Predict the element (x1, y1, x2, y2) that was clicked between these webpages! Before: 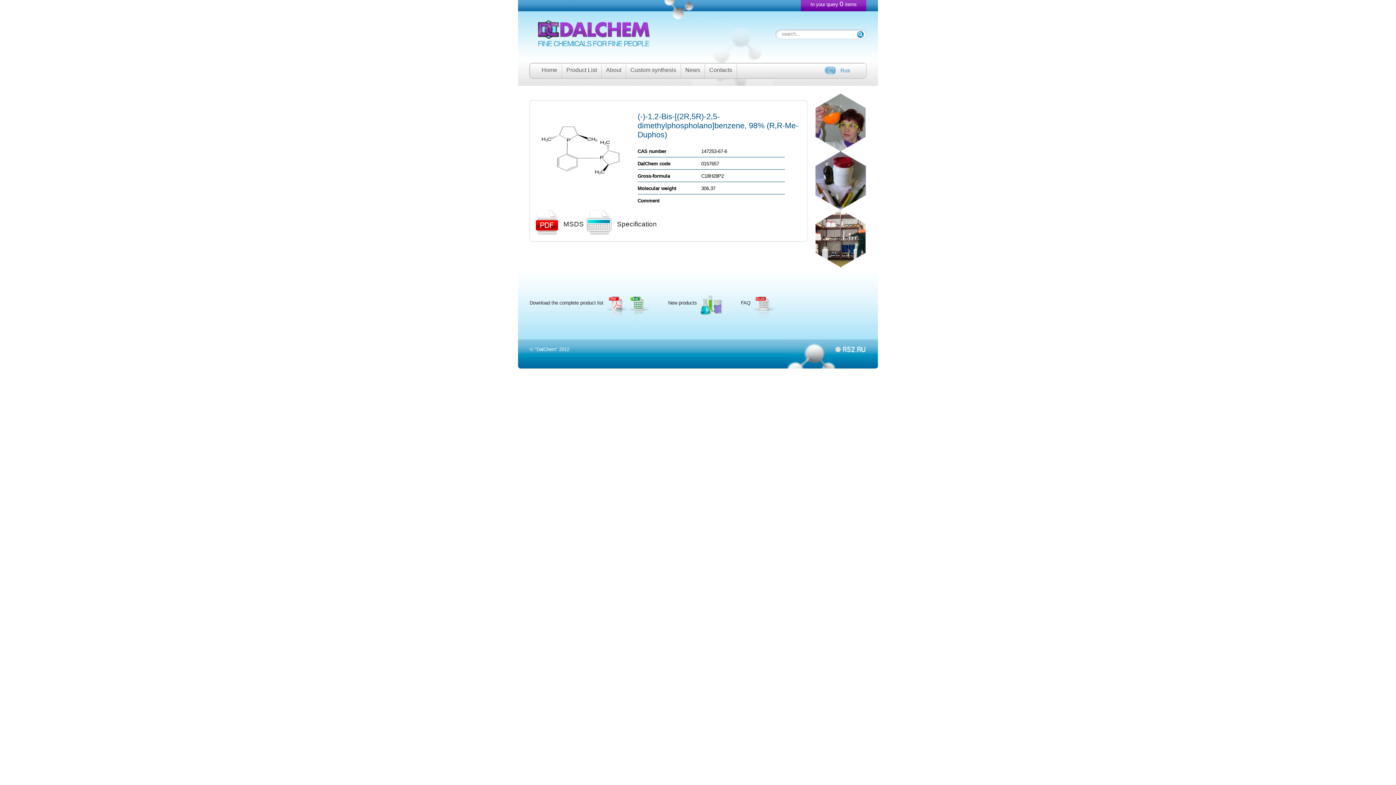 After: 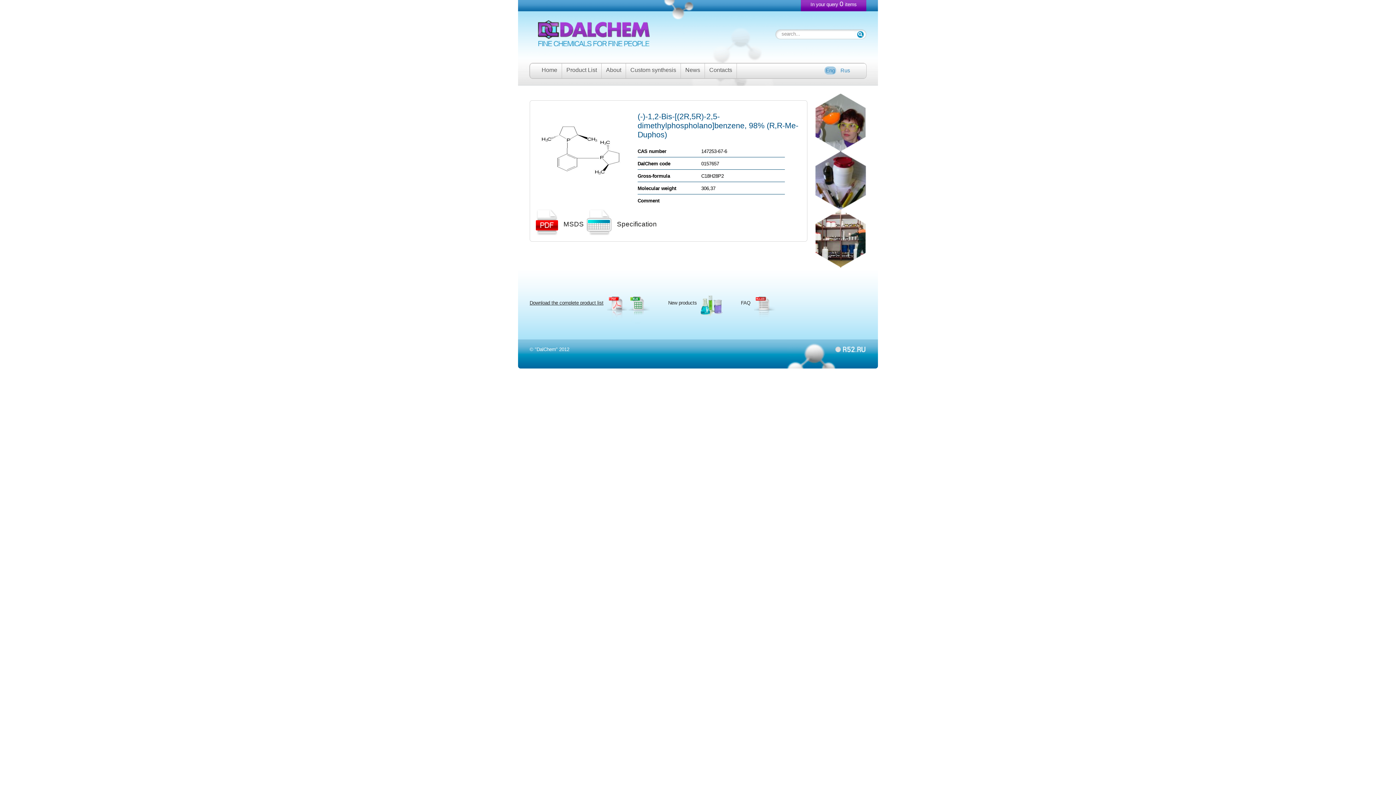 Action: label: Download the complete product list bbox: (529, 300, 603, 305)